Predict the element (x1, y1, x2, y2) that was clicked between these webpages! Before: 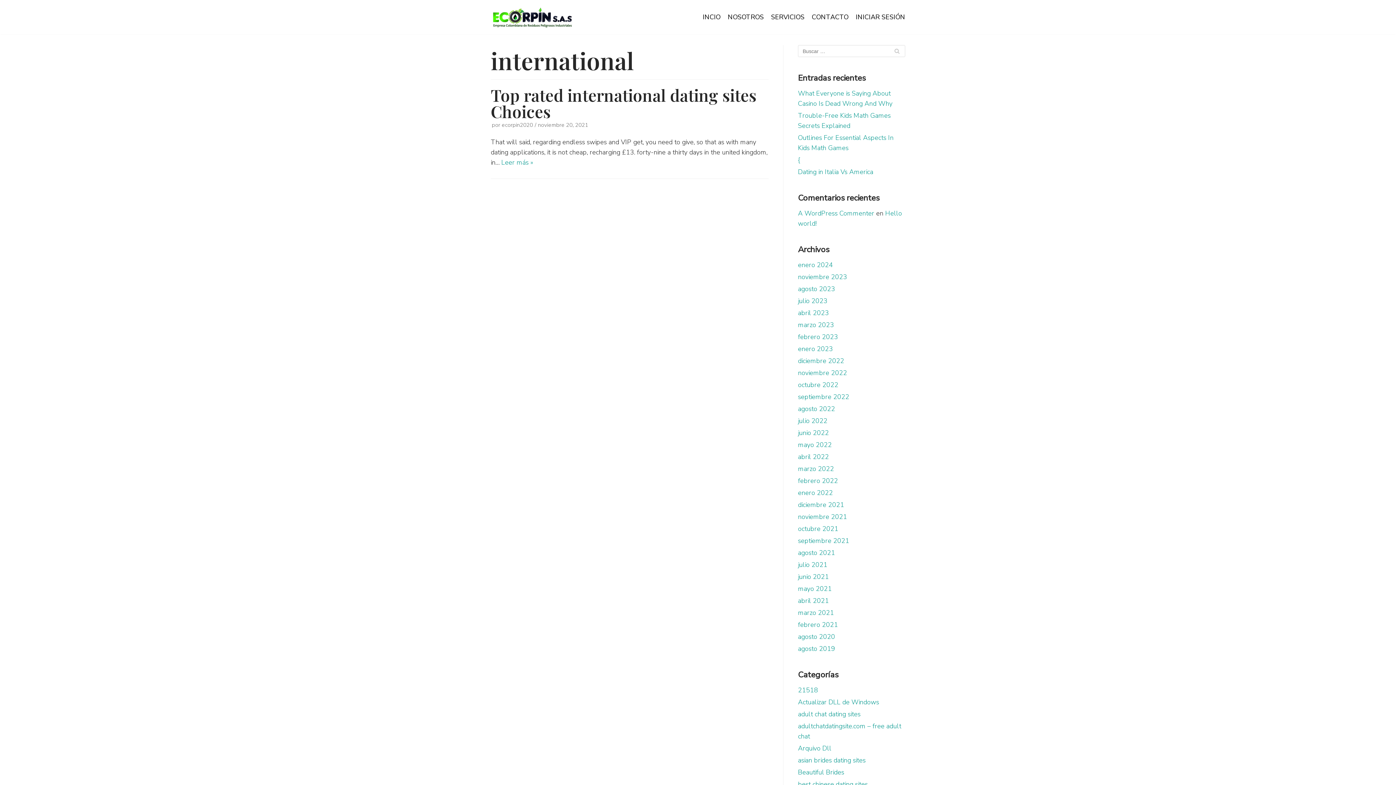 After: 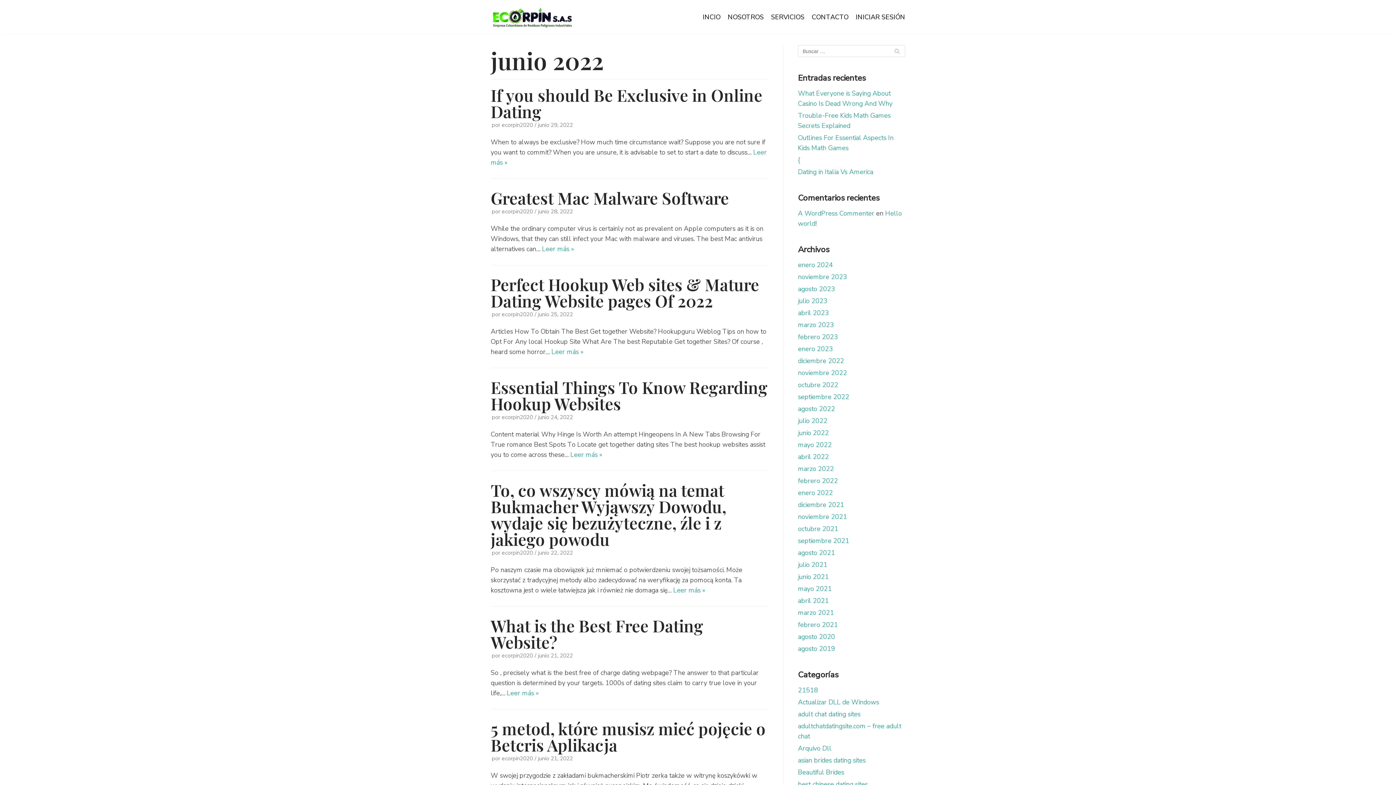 Action: label: junio 2022 bbox: (798, 428, 829, 437)